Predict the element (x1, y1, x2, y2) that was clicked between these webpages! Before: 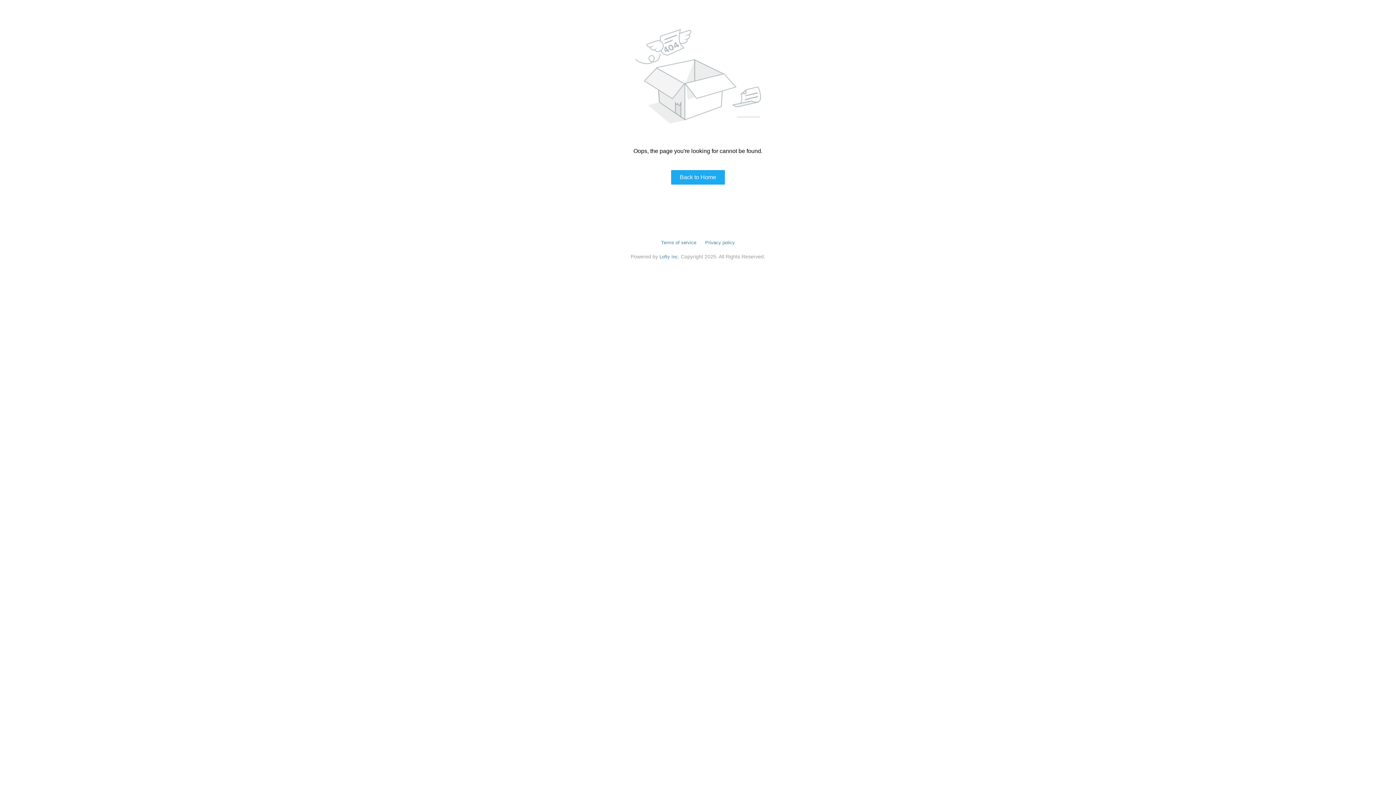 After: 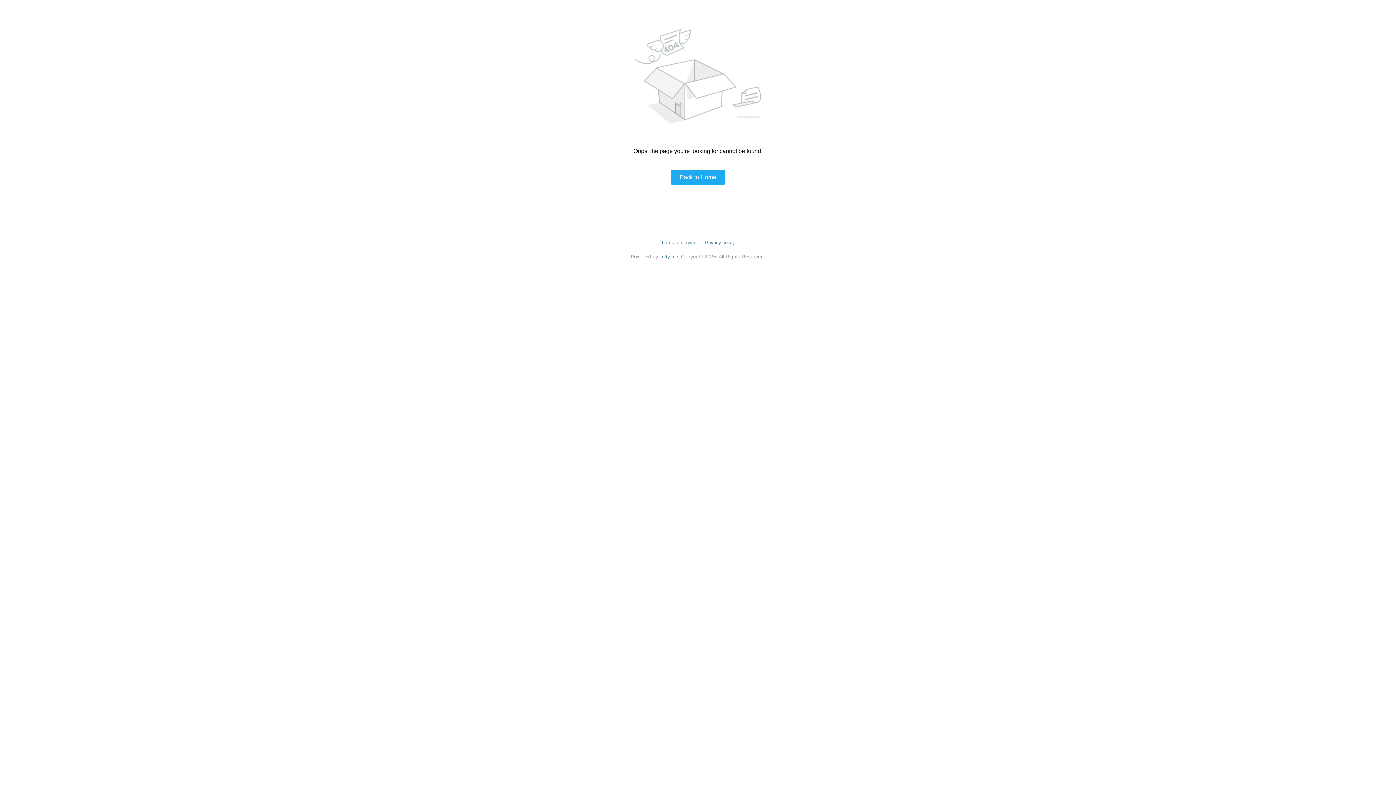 Action: bbox: (661, 240, 696, 245) label: Terms of service